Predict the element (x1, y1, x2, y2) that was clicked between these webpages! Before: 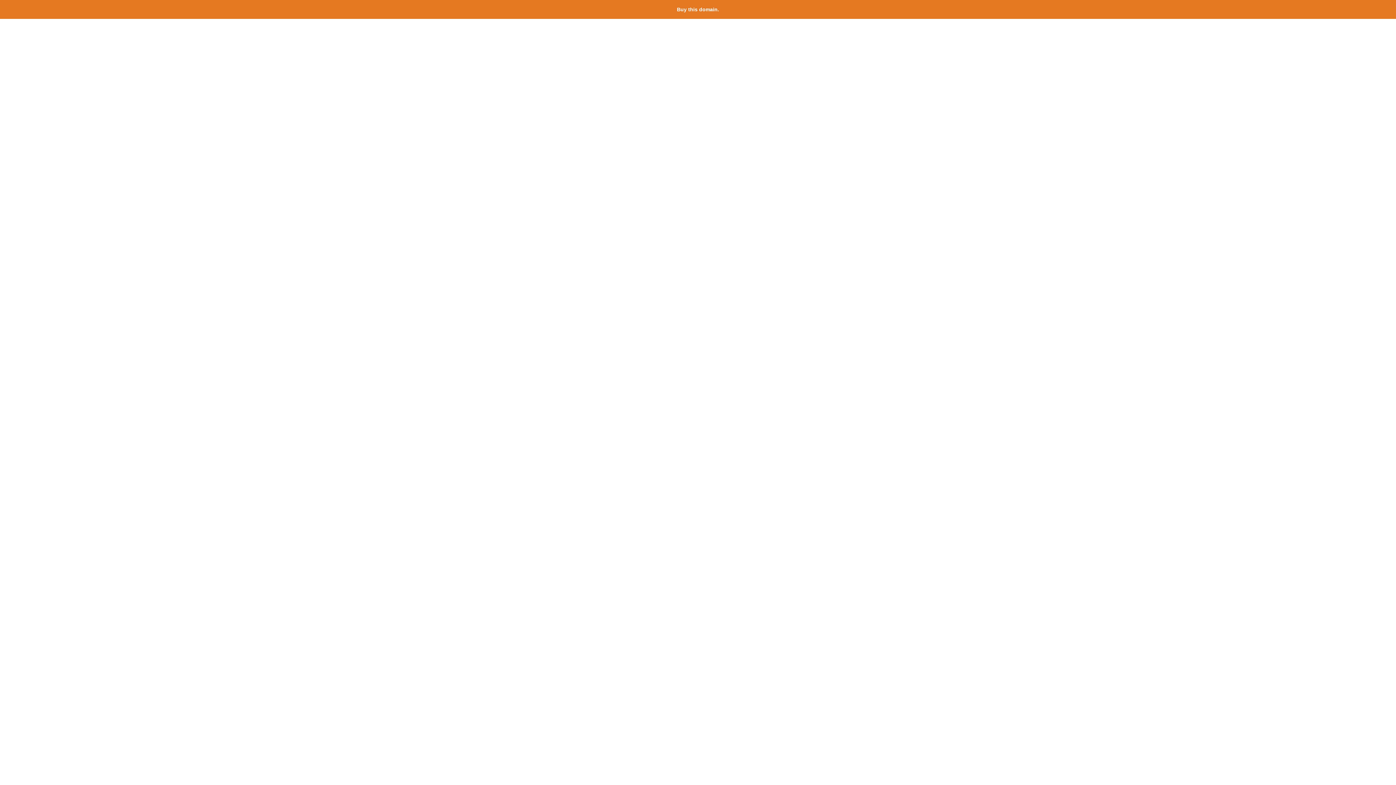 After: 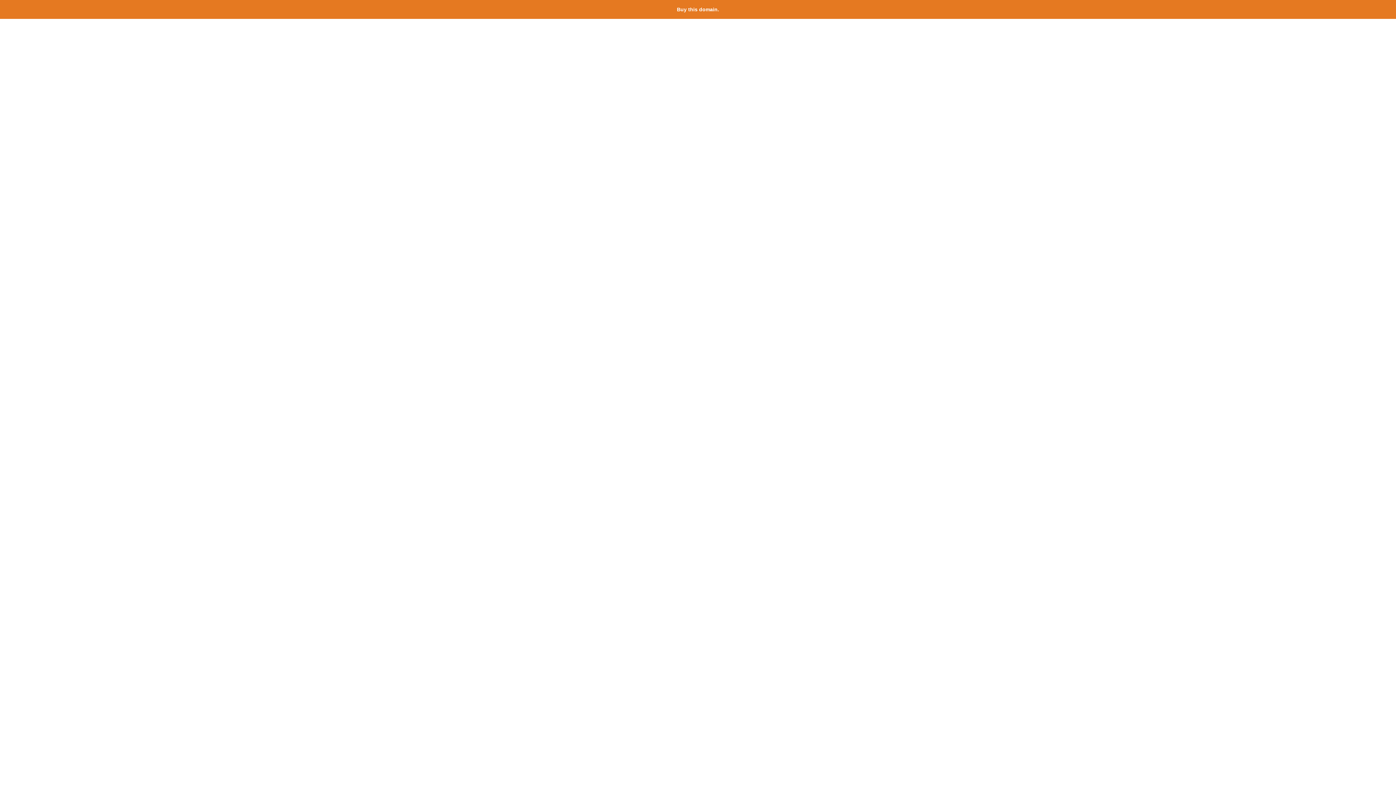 Action: bbox: (677, 6, 719, 12) label: Buy this domain.